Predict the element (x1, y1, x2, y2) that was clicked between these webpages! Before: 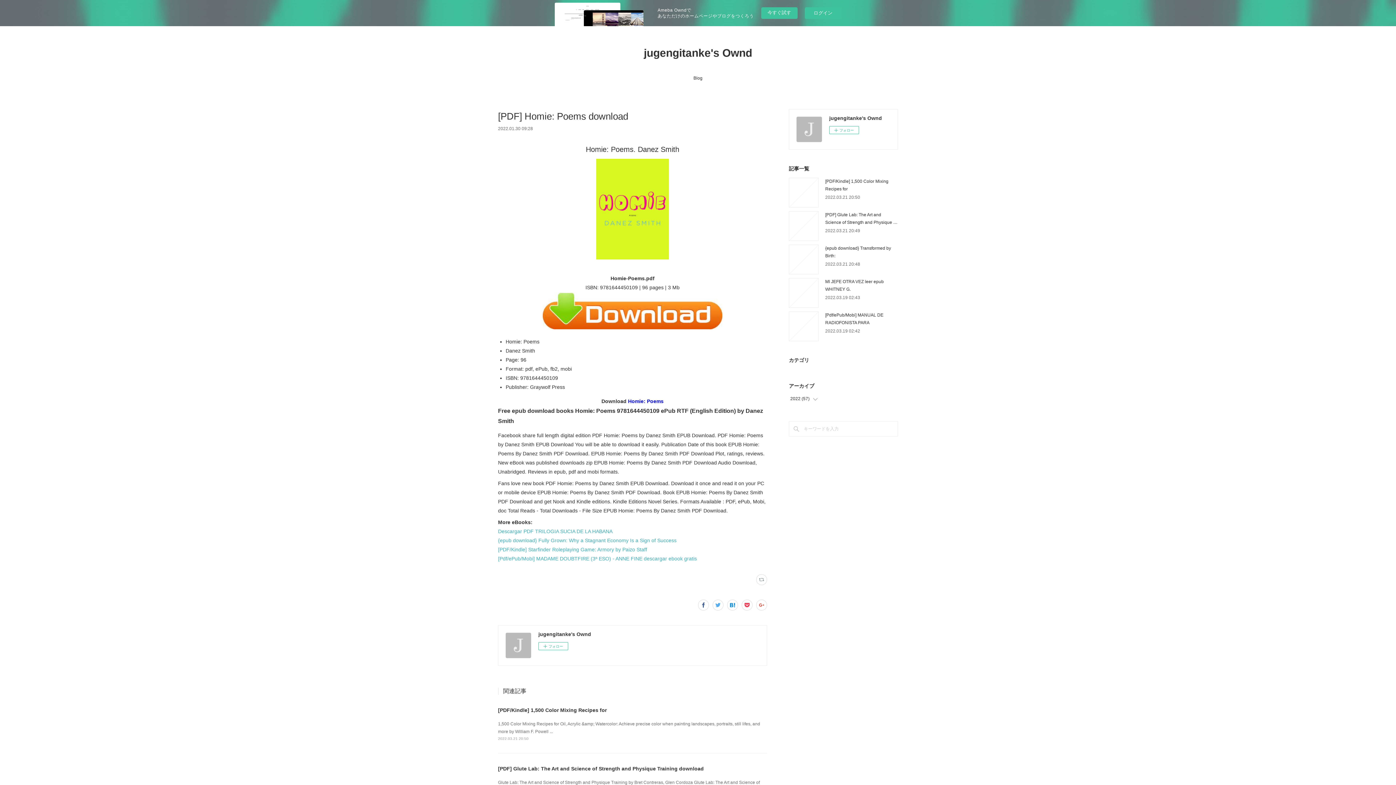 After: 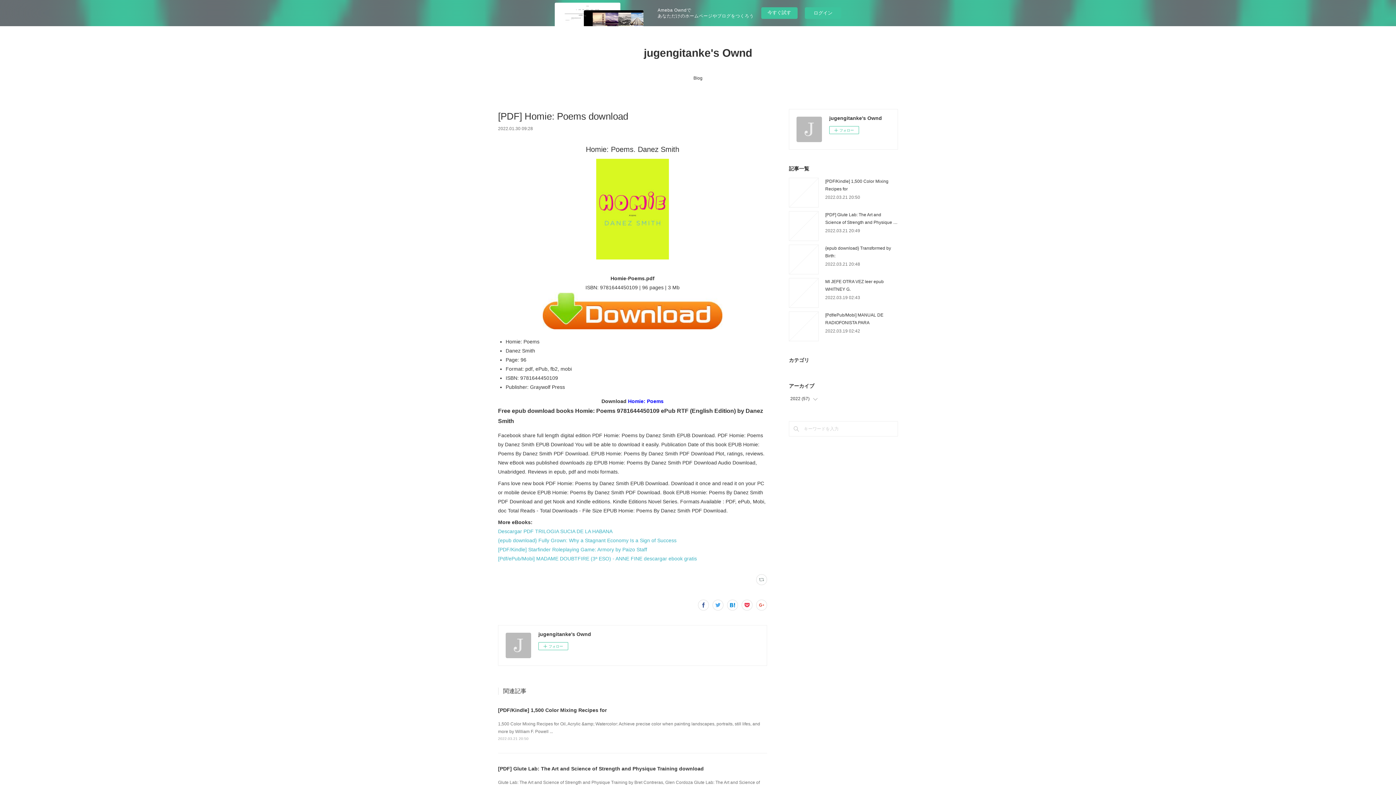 Action: bbox: (542, 324, 722, 330)